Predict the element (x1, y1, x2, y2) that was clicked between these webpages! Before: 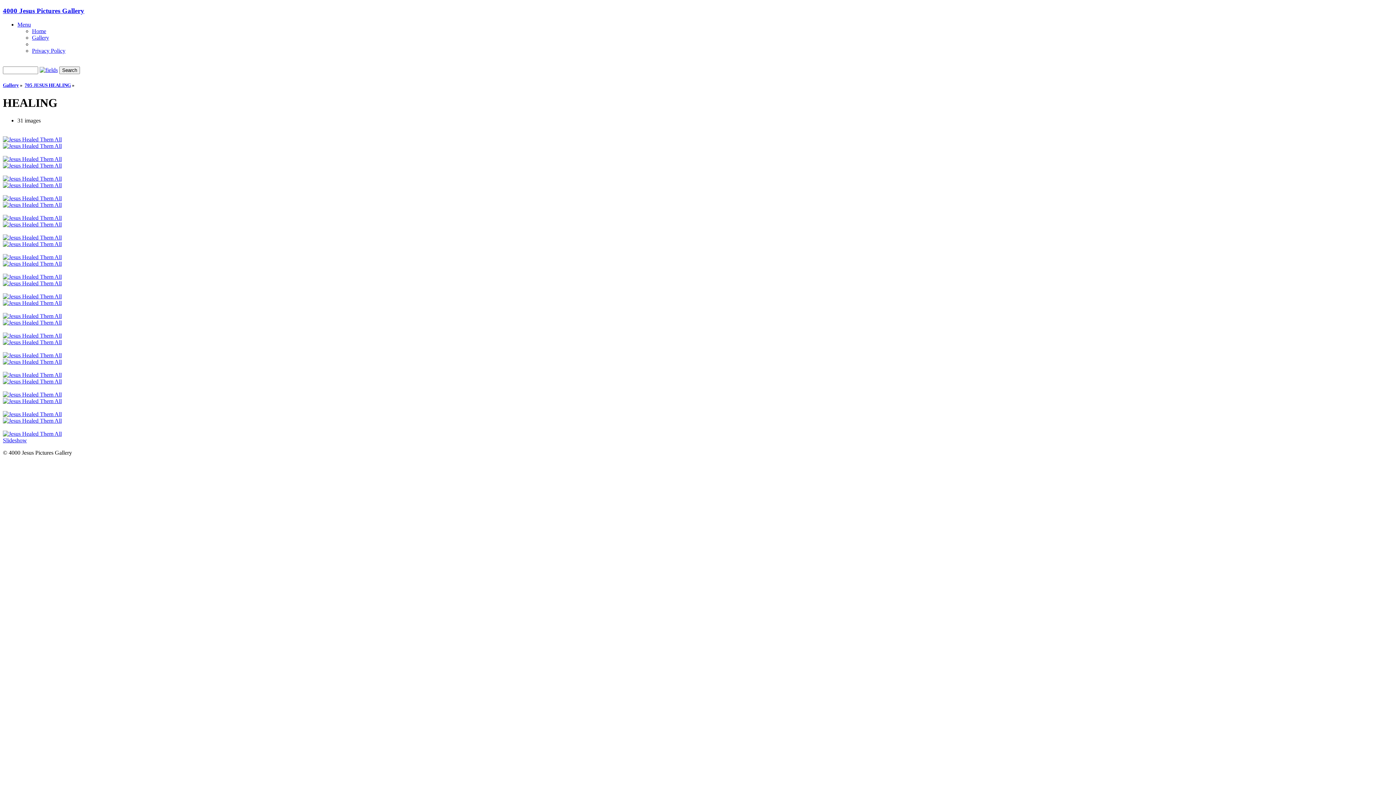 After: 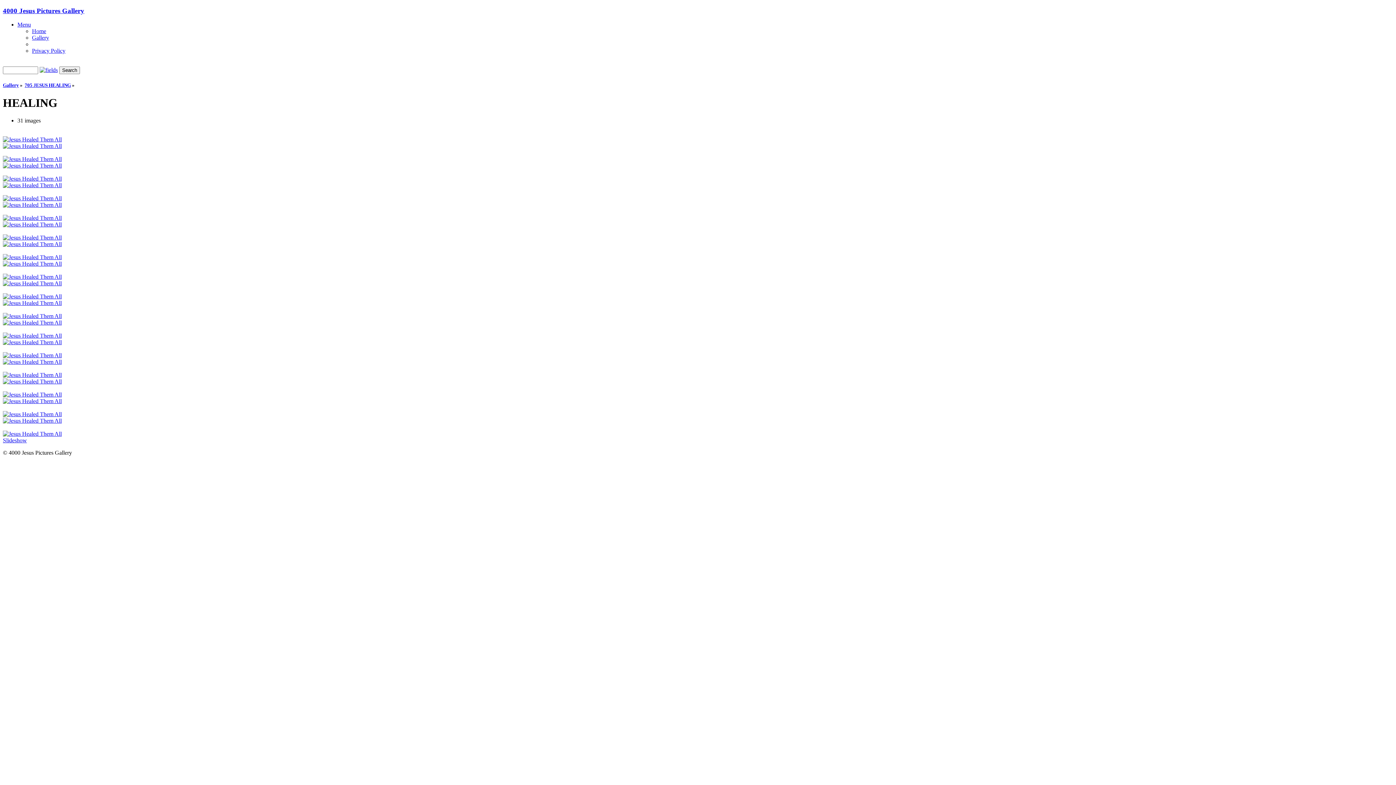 Action: bbox: (17, 21, 30, 27) label: Menu